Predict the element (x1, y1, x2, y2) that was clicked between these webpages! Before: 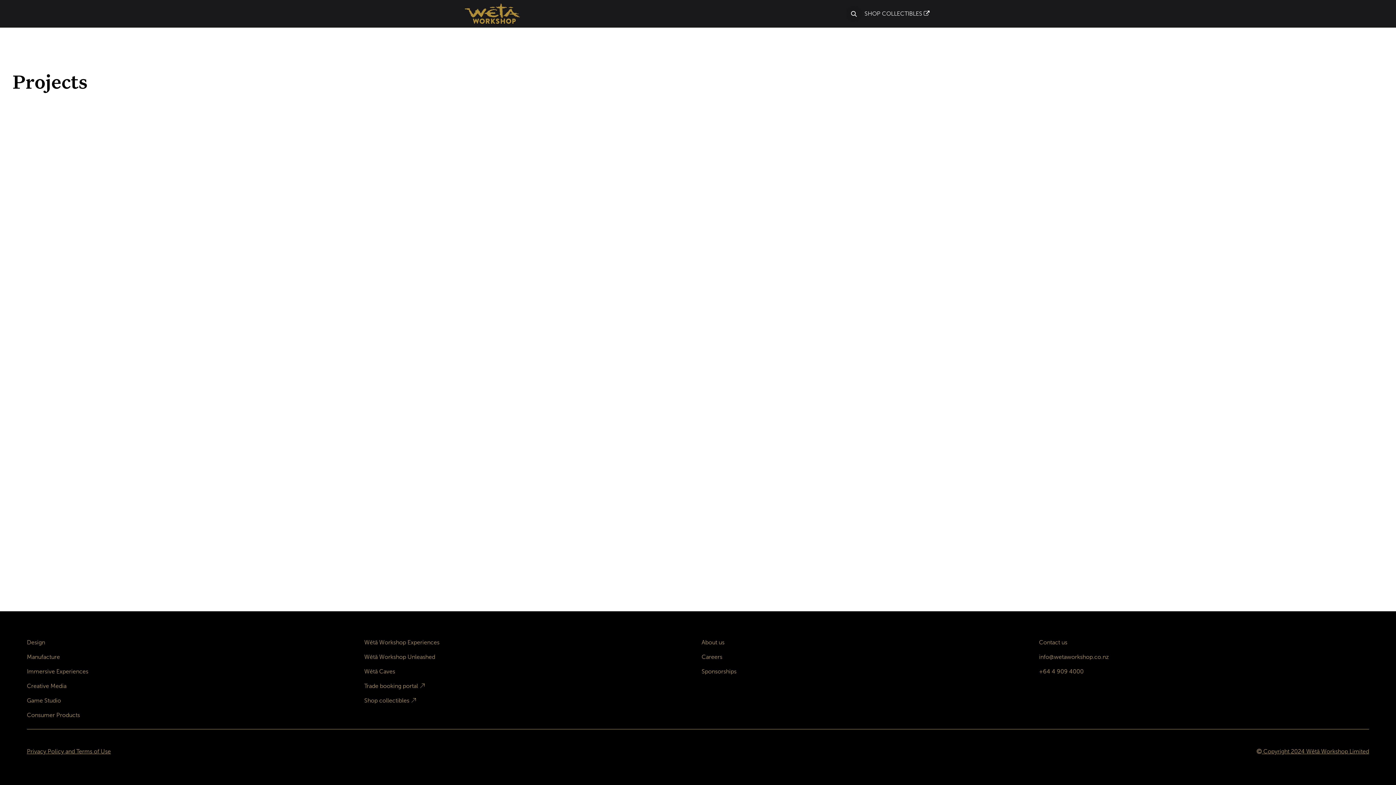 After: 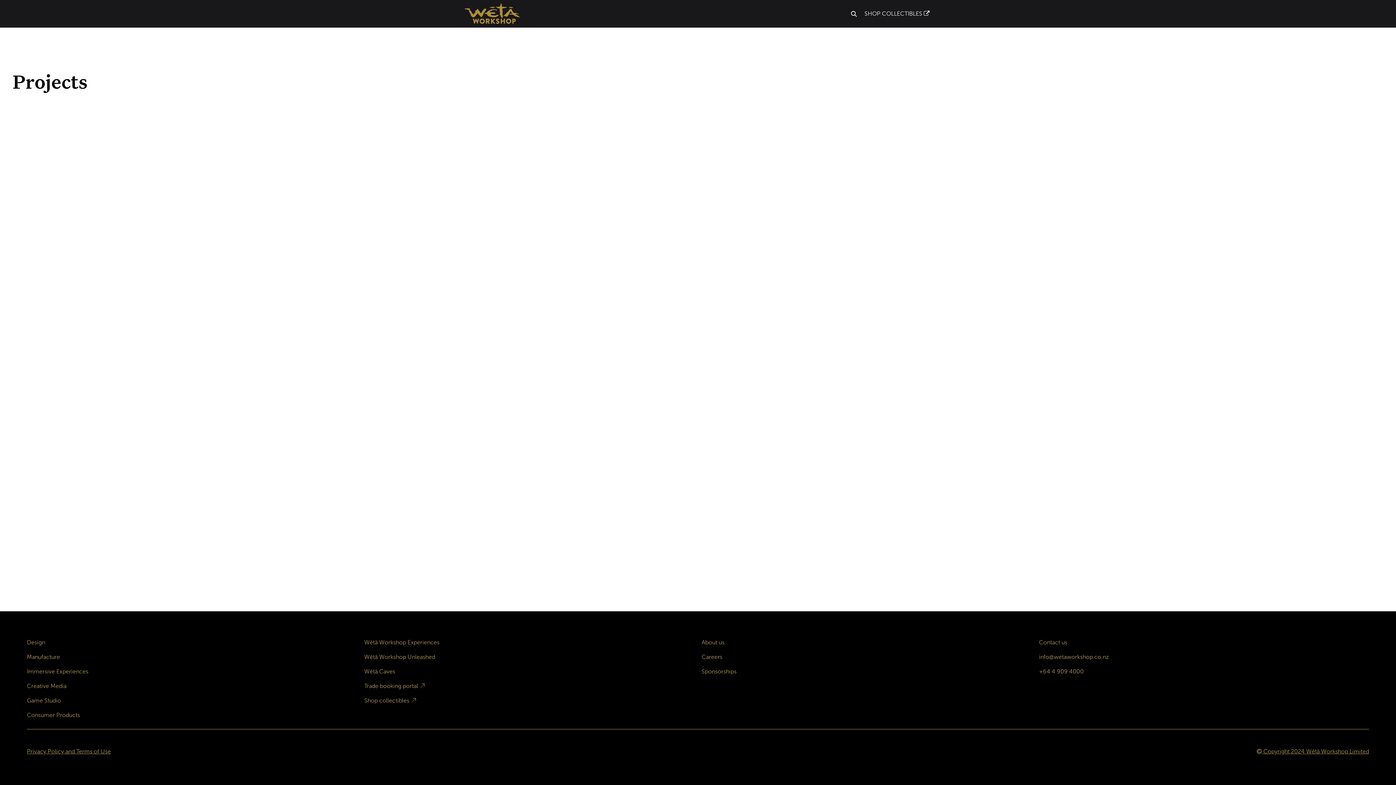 Action: bbox: (677, 6, 718, 21) label: ABOUT US 